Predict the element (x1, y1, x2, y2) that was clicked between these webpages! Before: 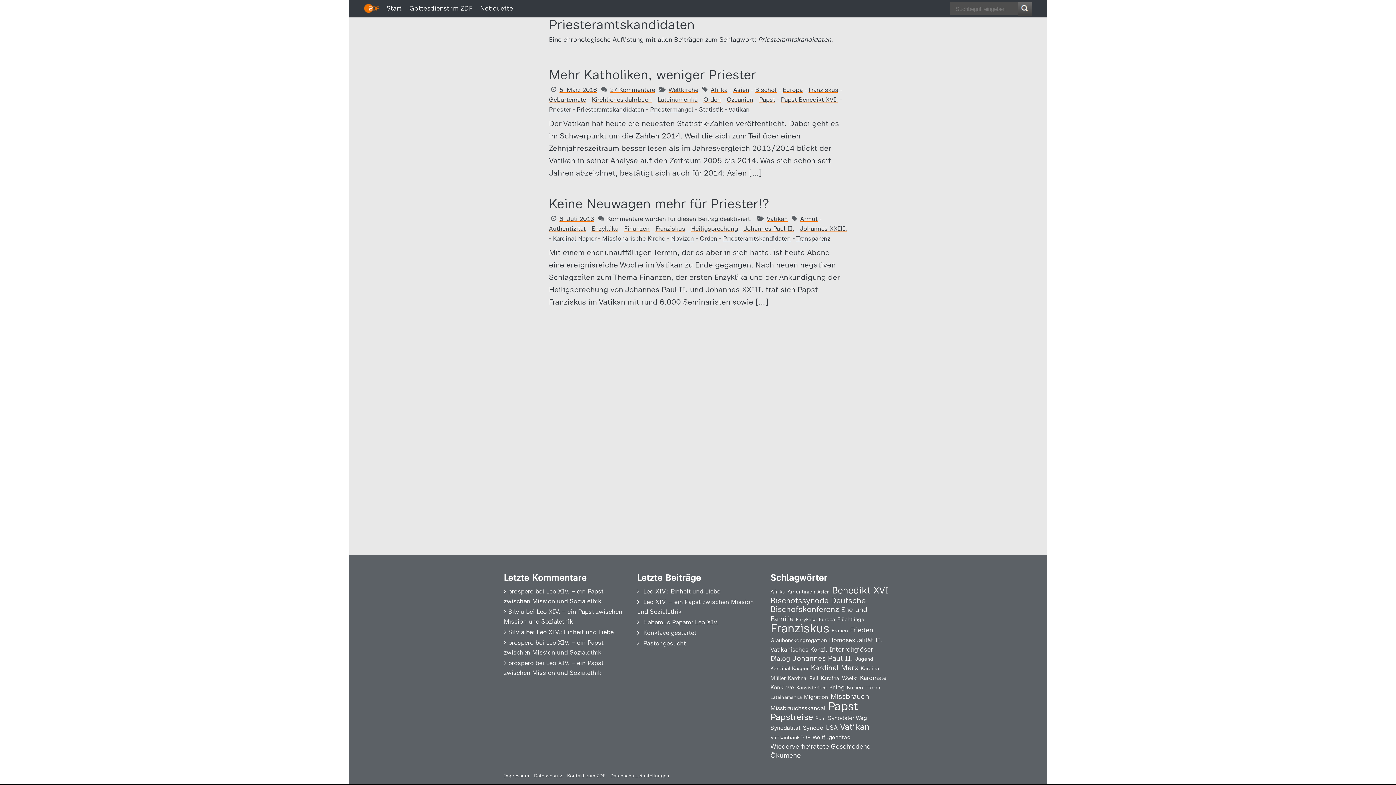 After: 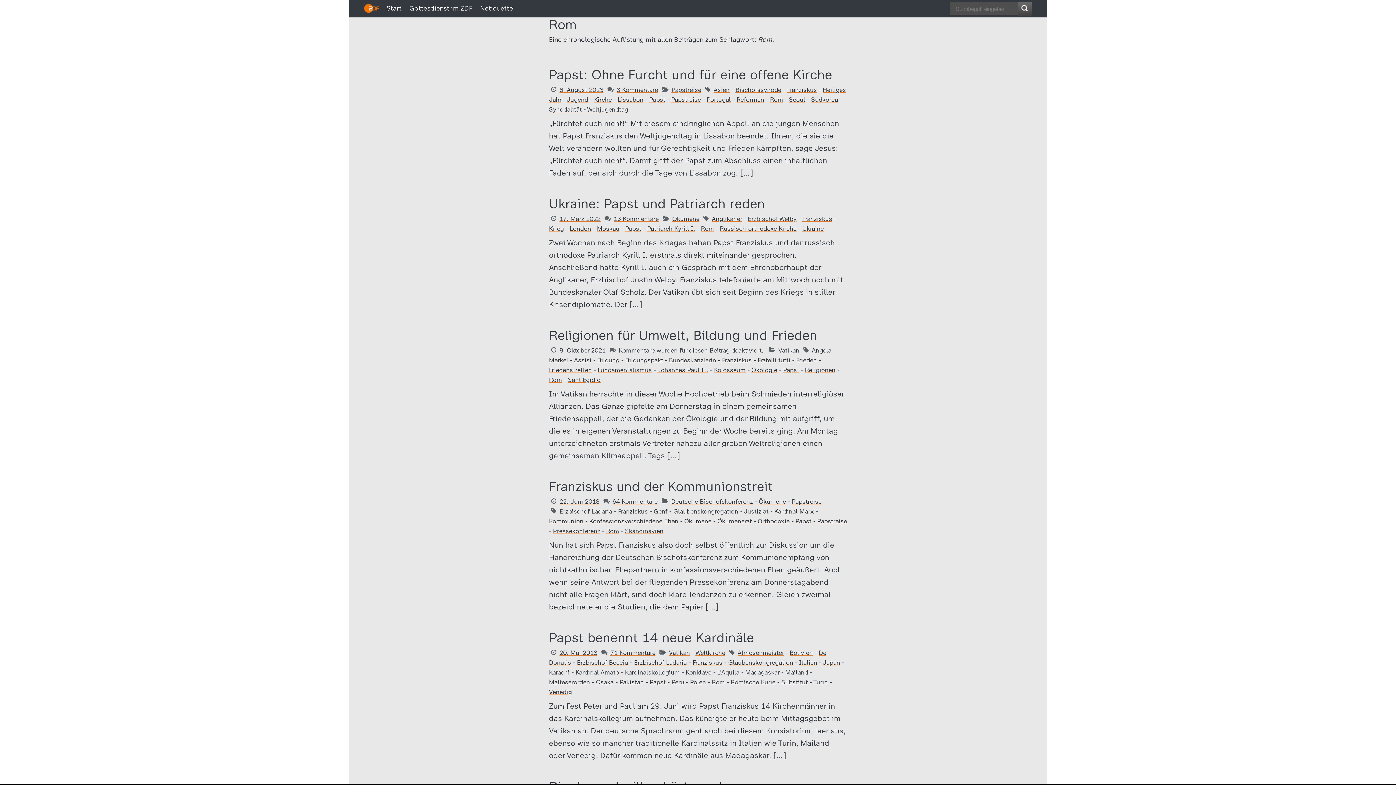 Action: label: Rom (42 Einträge) bbox: (815, 715, 825, 721)